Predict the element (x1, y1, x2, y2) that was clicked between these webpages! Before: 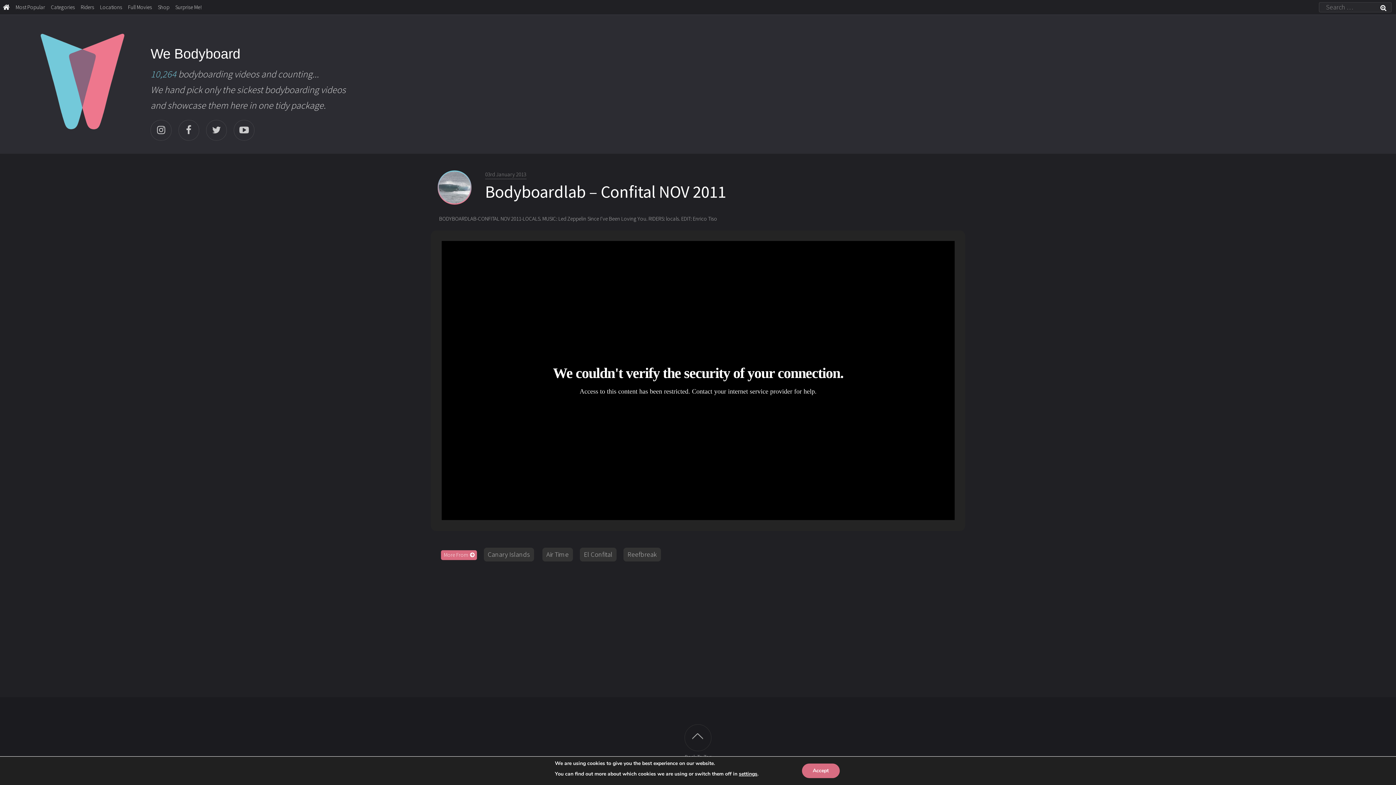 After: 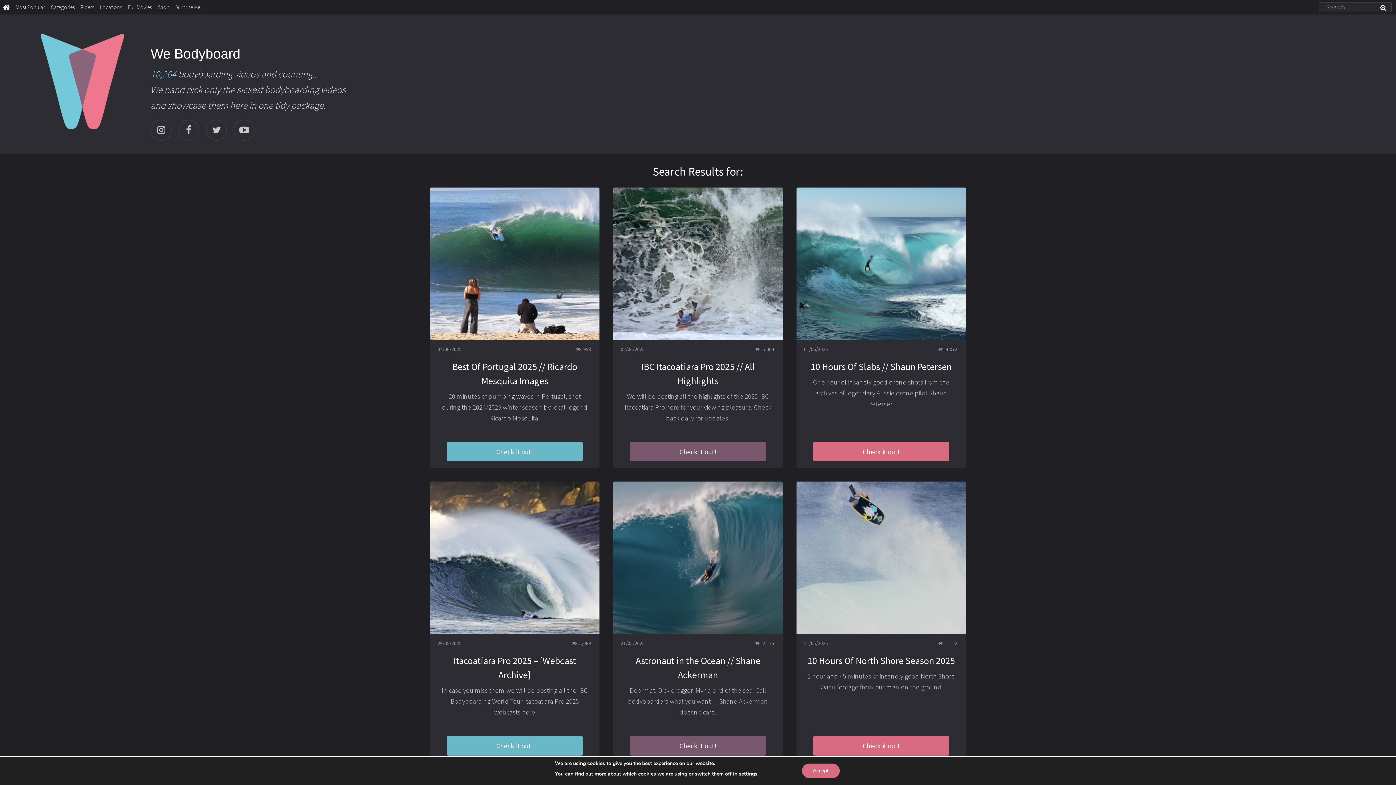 Action: bbox: (1373, 0, 1394, 14)